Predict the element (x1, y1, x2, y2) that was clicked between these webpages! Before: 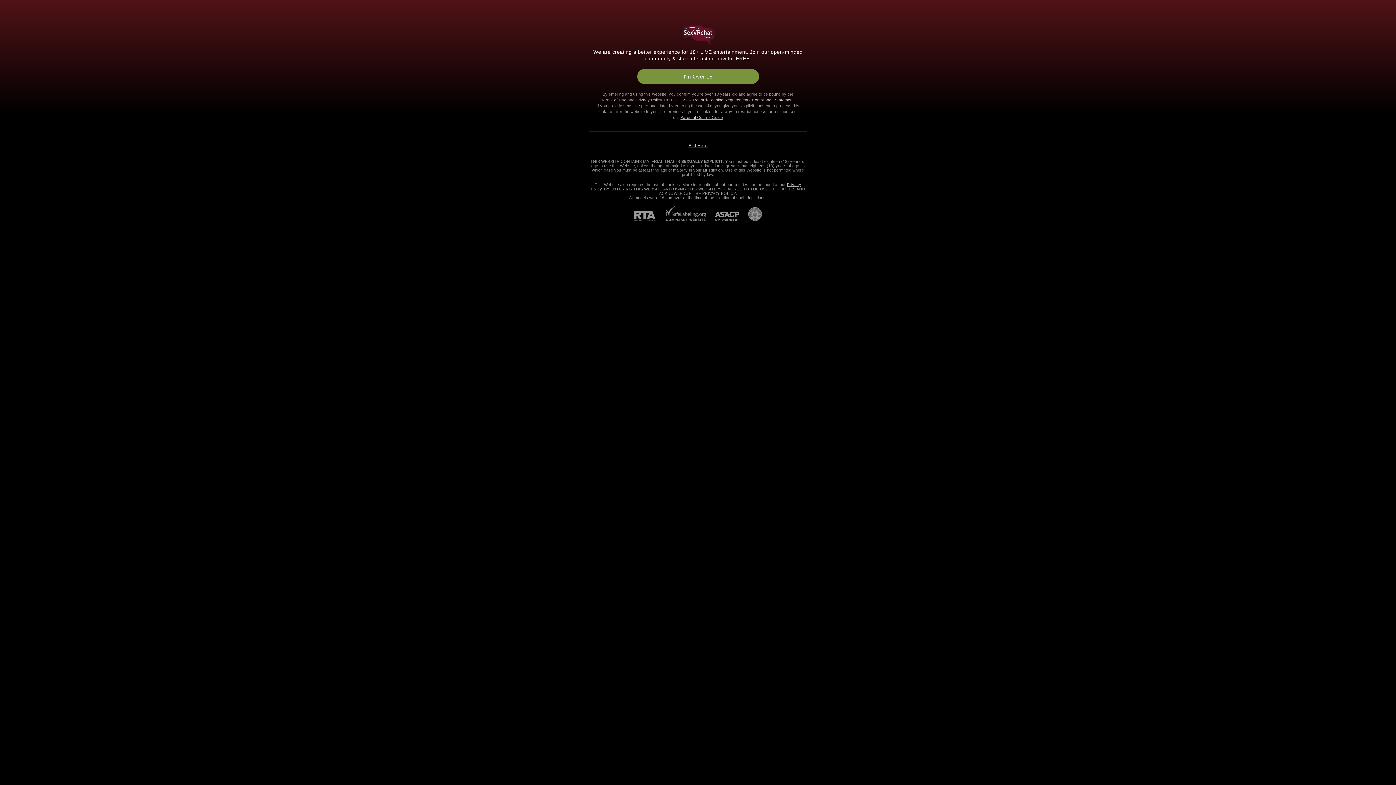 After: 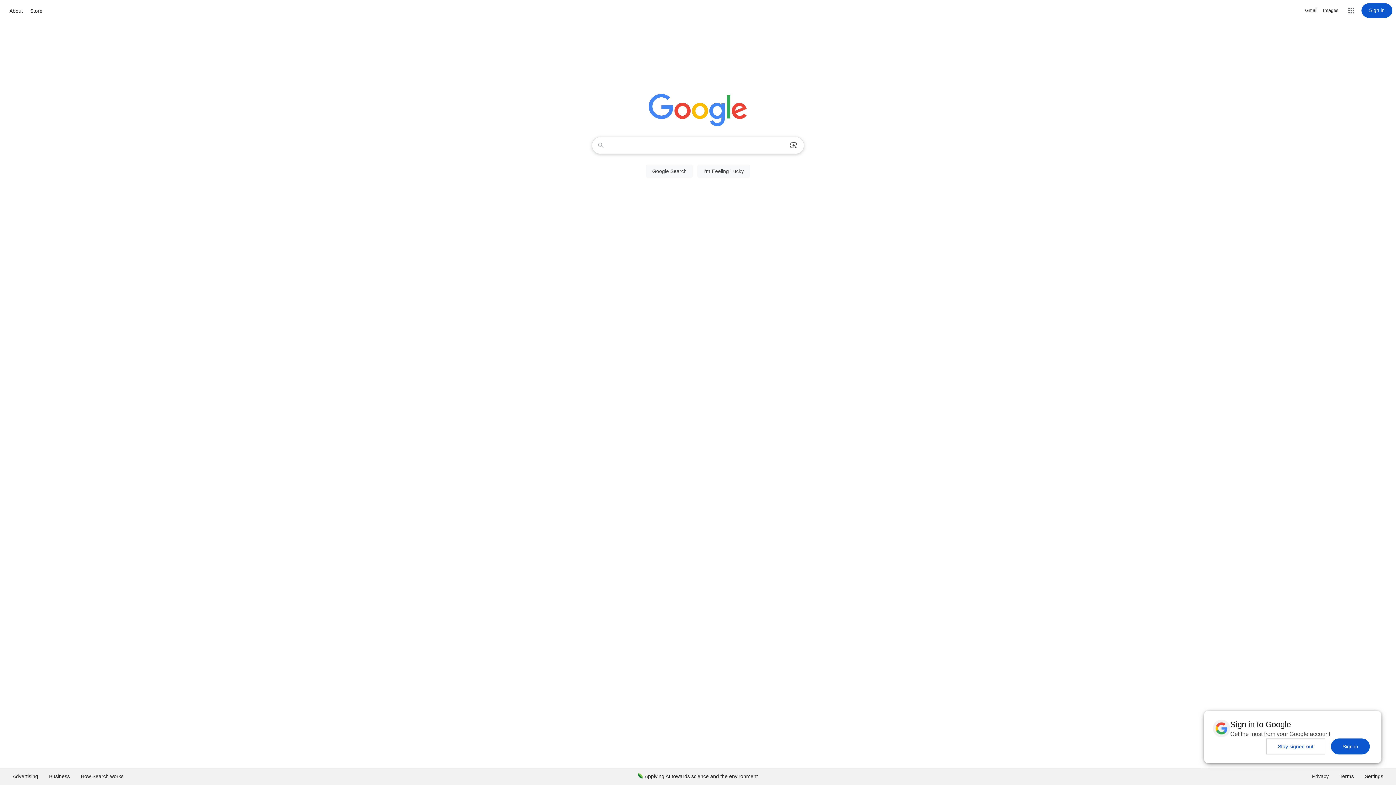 Action: label: Exit Here bbox: (688, 143, 707, 148)